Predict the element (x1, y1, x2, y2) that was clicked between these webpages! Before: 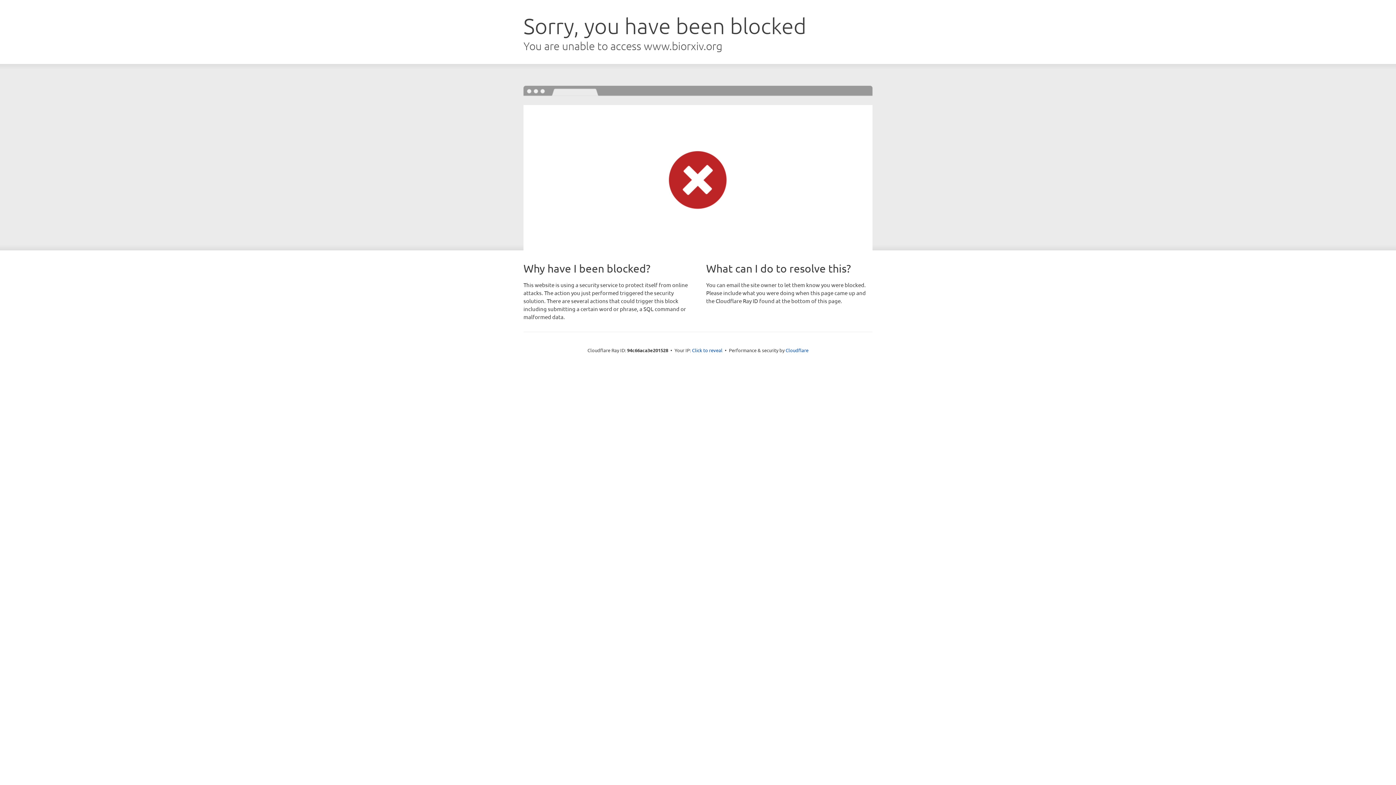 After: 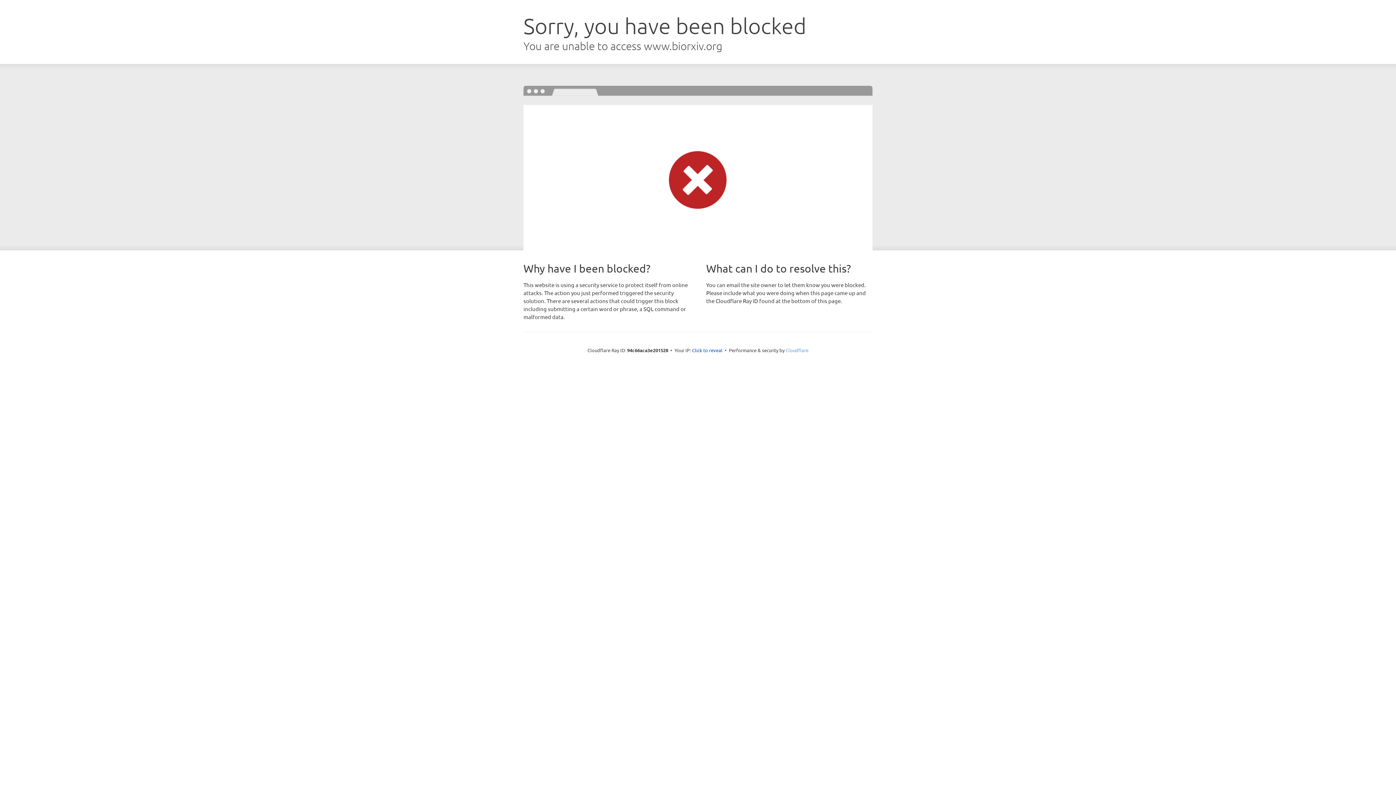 Action: bbox: (785, 347, 808, 353) label: Cloudflare